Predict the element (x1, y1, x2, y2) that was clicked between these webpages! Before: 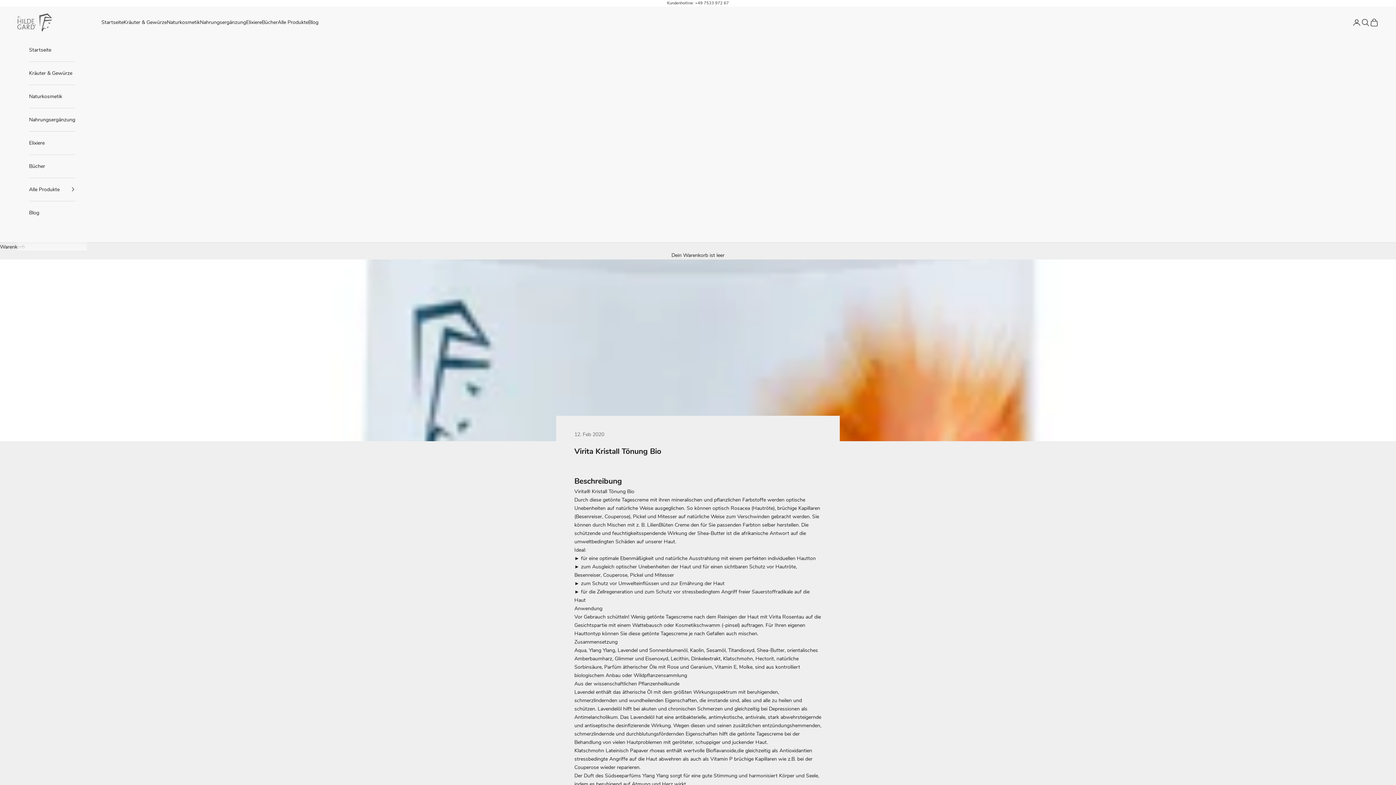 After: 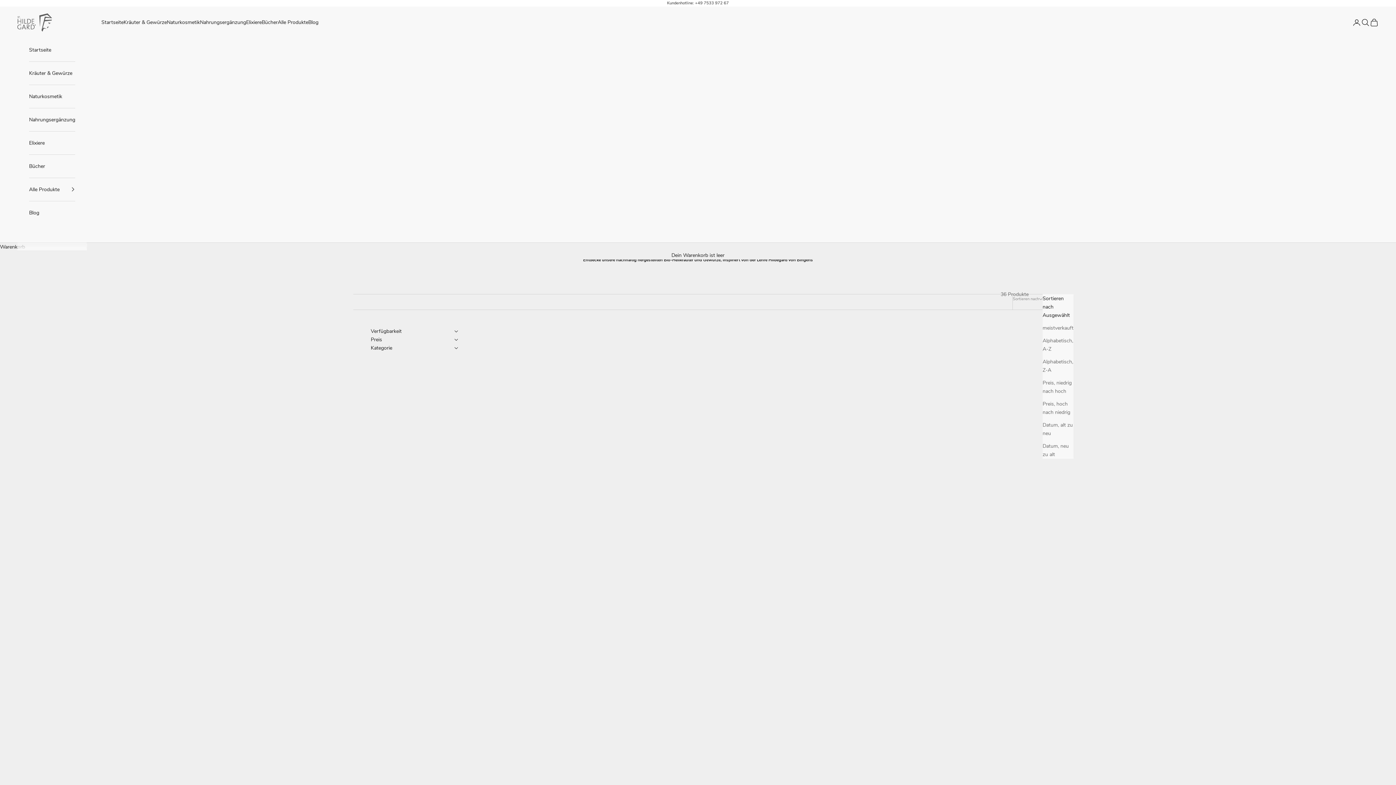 Action: label: Kräuter & Gewürze bbox: (123, 18, 166, 26)